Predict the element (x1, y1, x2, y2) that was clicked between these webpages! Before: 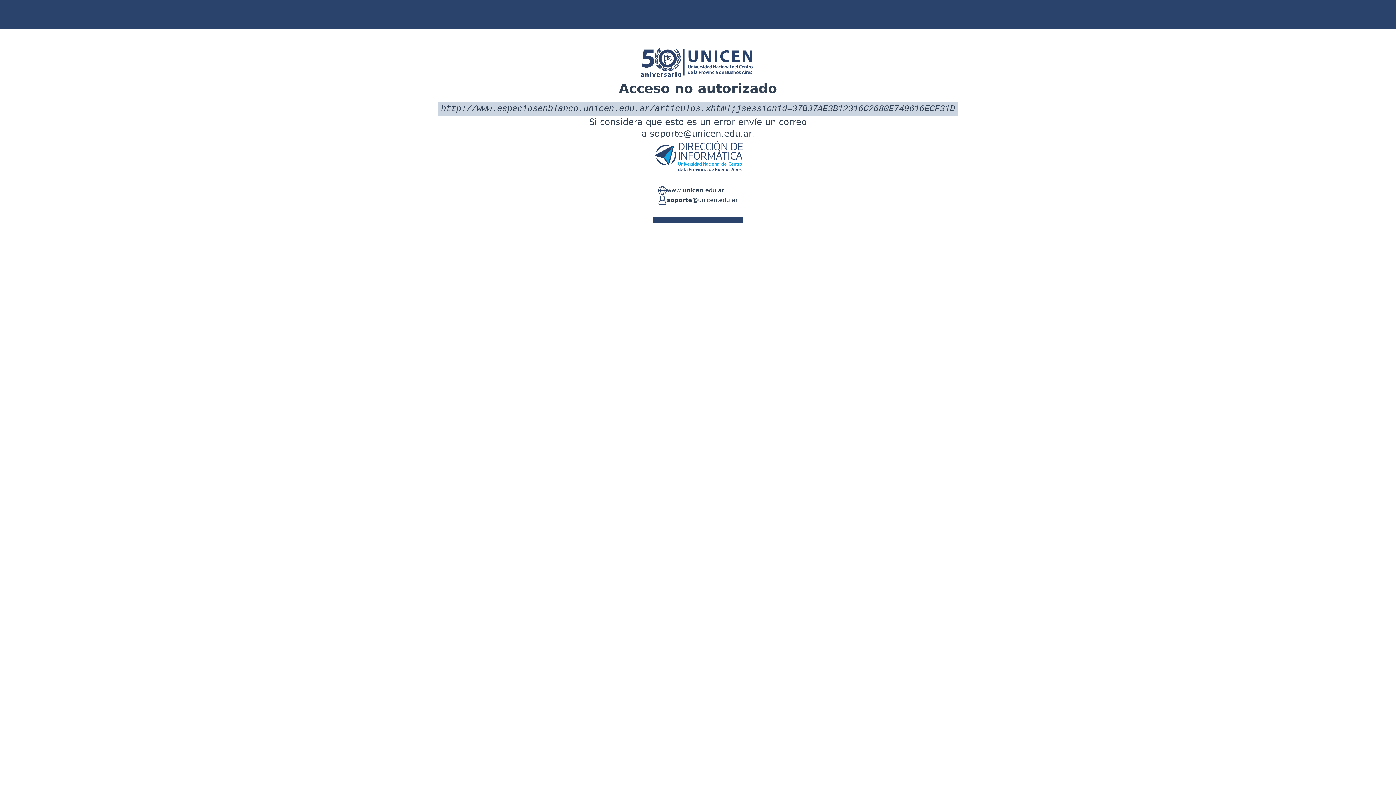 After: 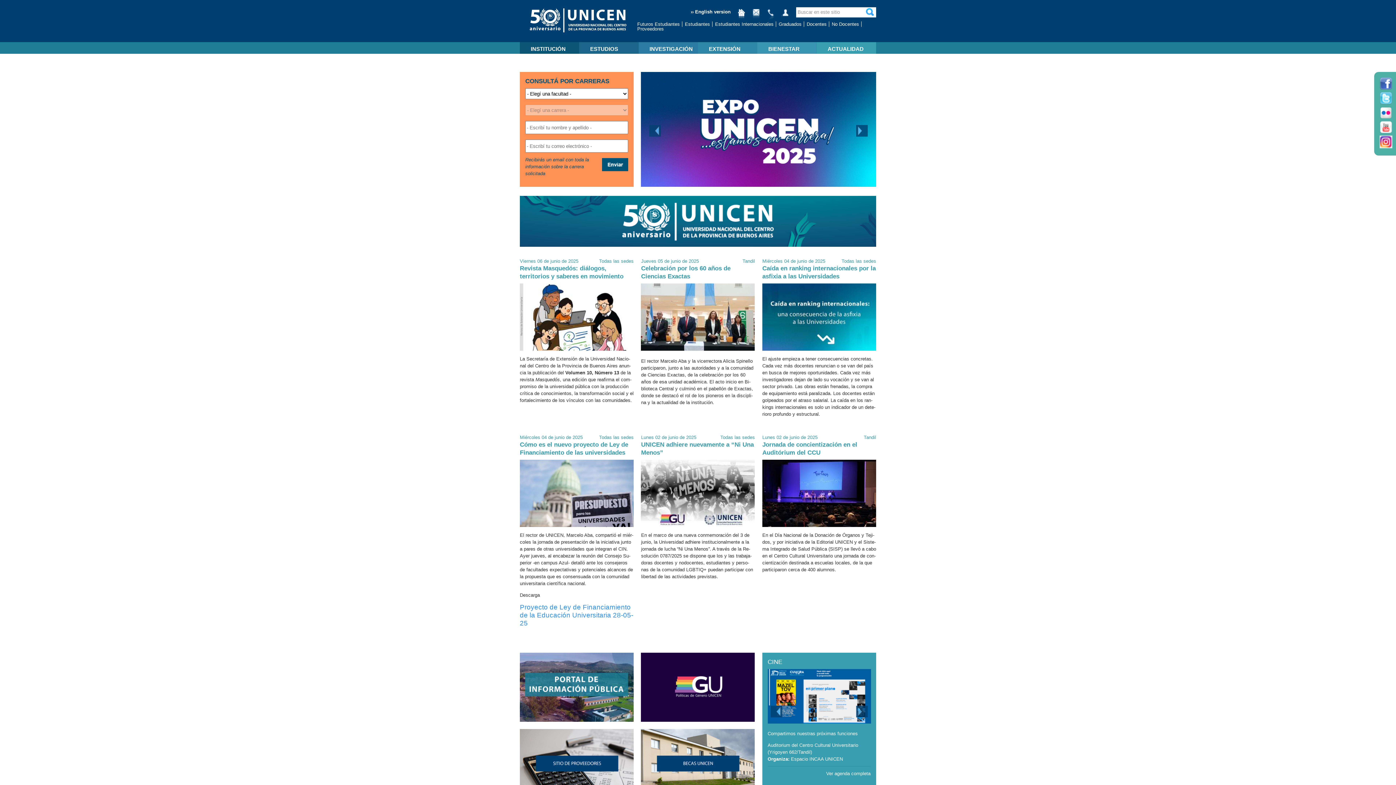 Action: bbox: (666, 186, 724, 195) label: www.unicen.edu.ar